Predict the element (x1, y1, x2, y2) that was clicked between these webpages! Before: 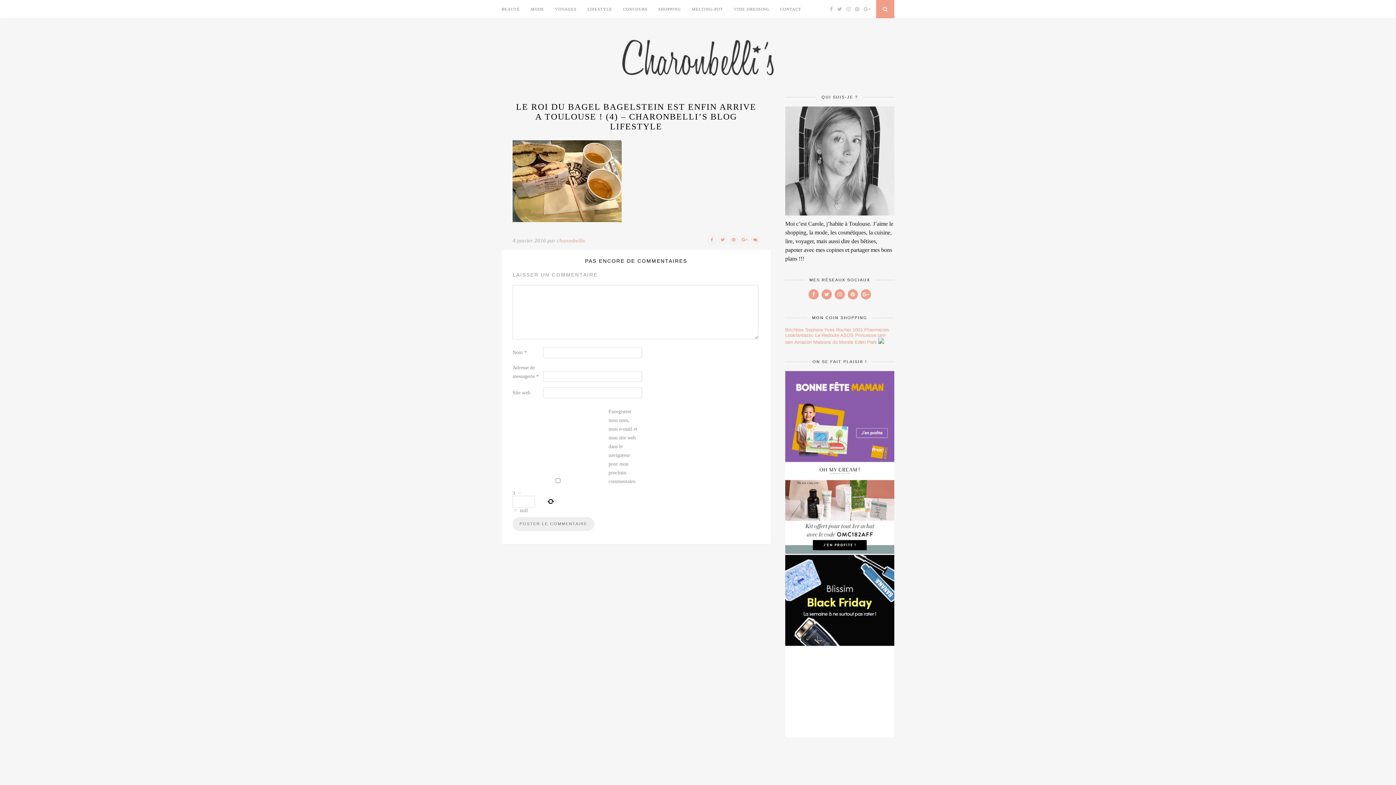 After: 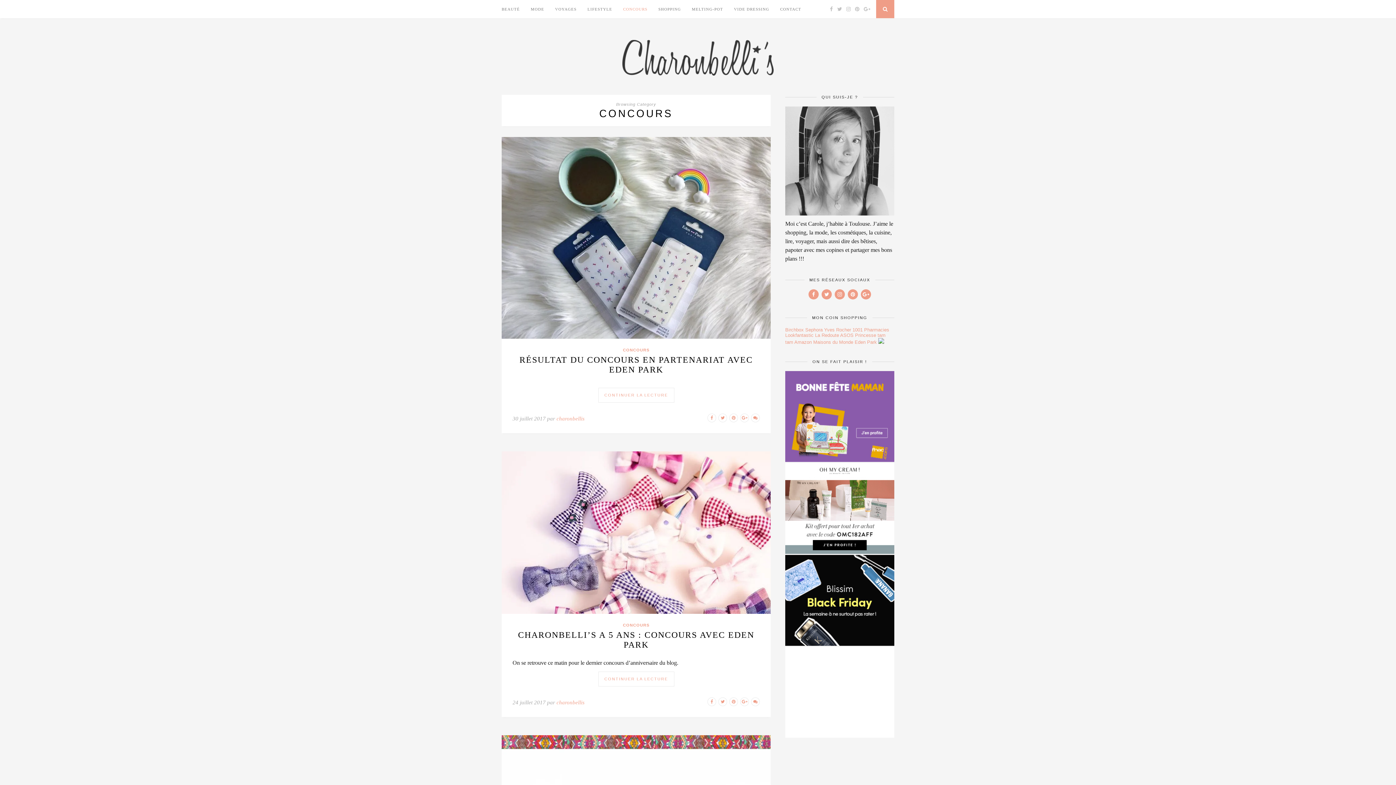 Action: label: CONCOURS bbox: (623, 0, 647, 18)